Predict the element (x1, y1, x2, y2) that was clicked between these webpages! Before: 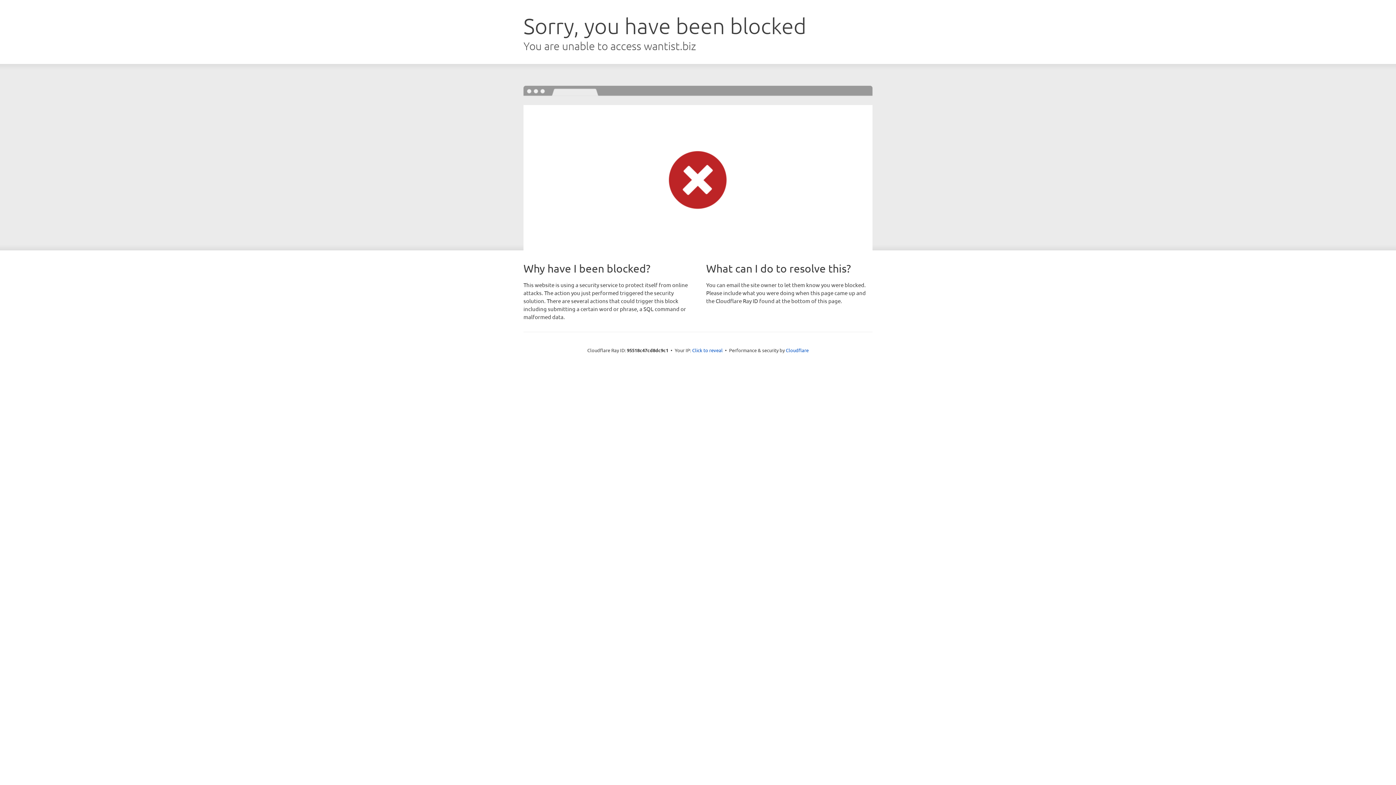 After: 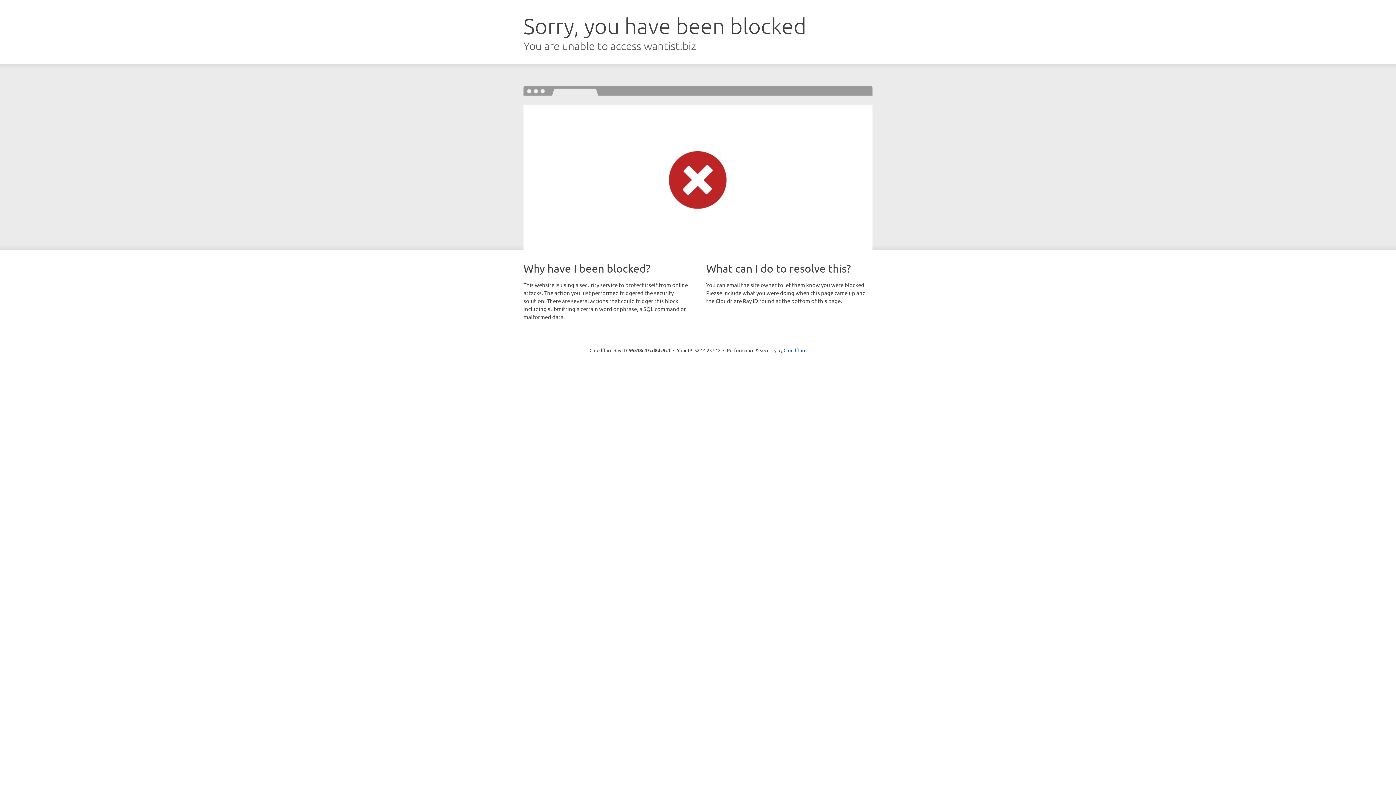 Action: bbox: (692, 346, 722, 353) label: Click to reveal